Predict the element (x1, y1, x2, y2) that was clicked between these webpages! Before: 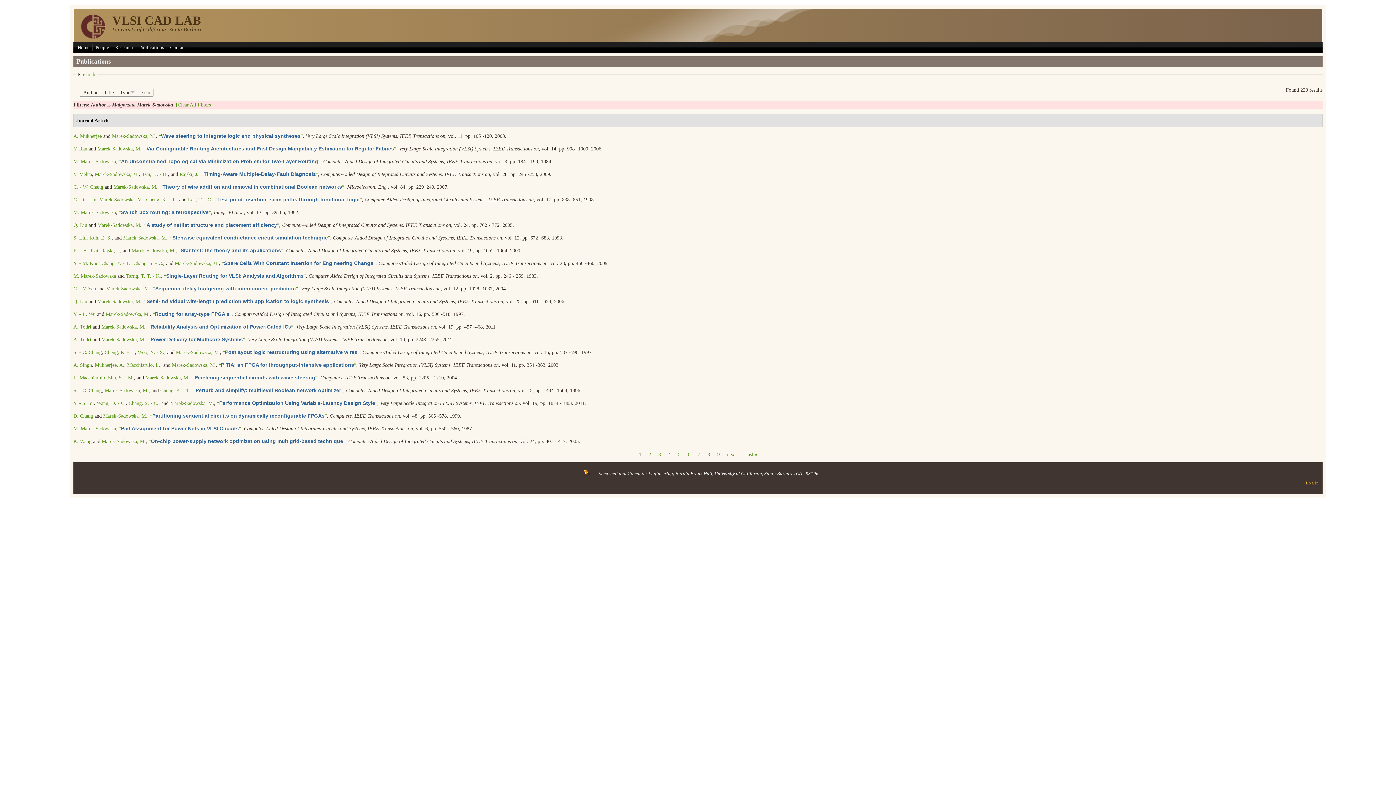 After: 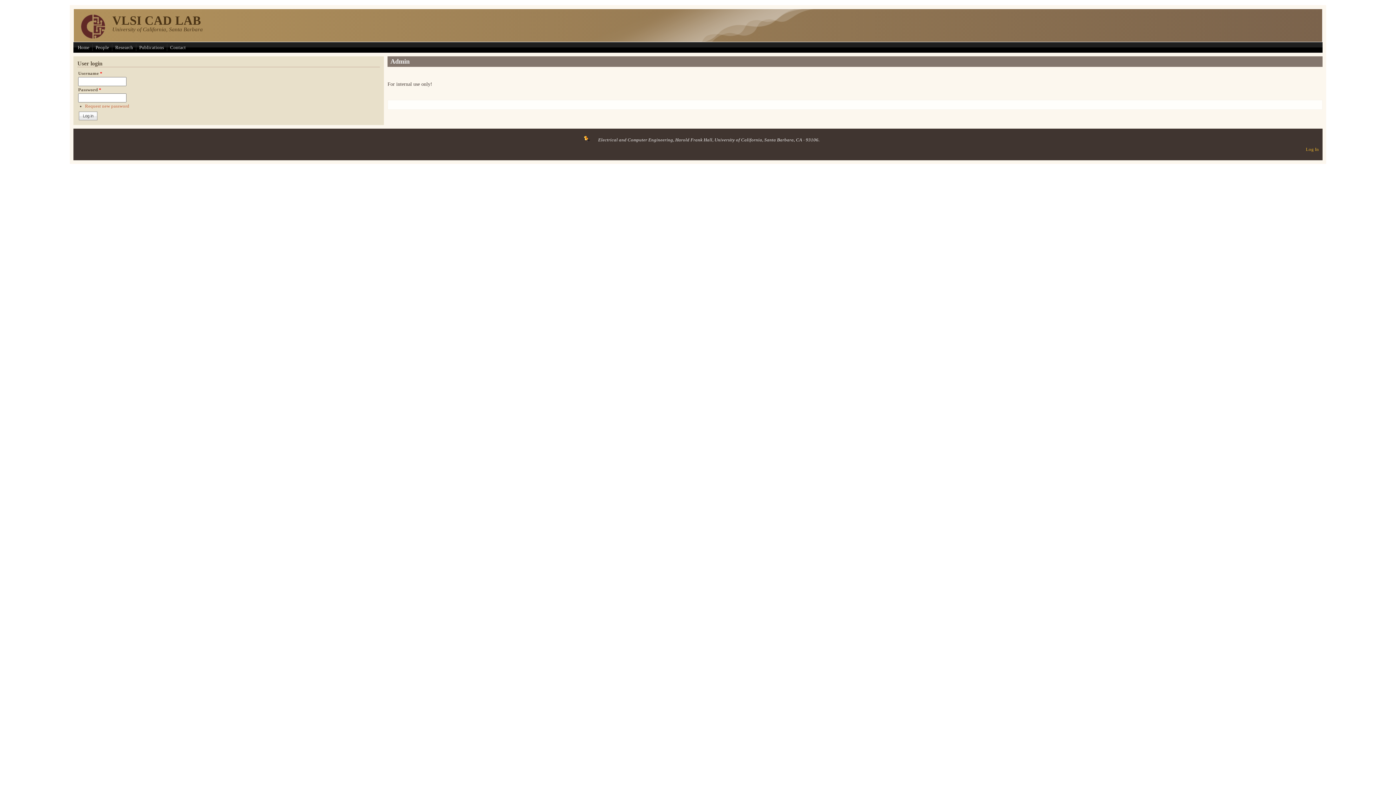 Action: label: Log In bbox: (1306, 480, 1319, 485)